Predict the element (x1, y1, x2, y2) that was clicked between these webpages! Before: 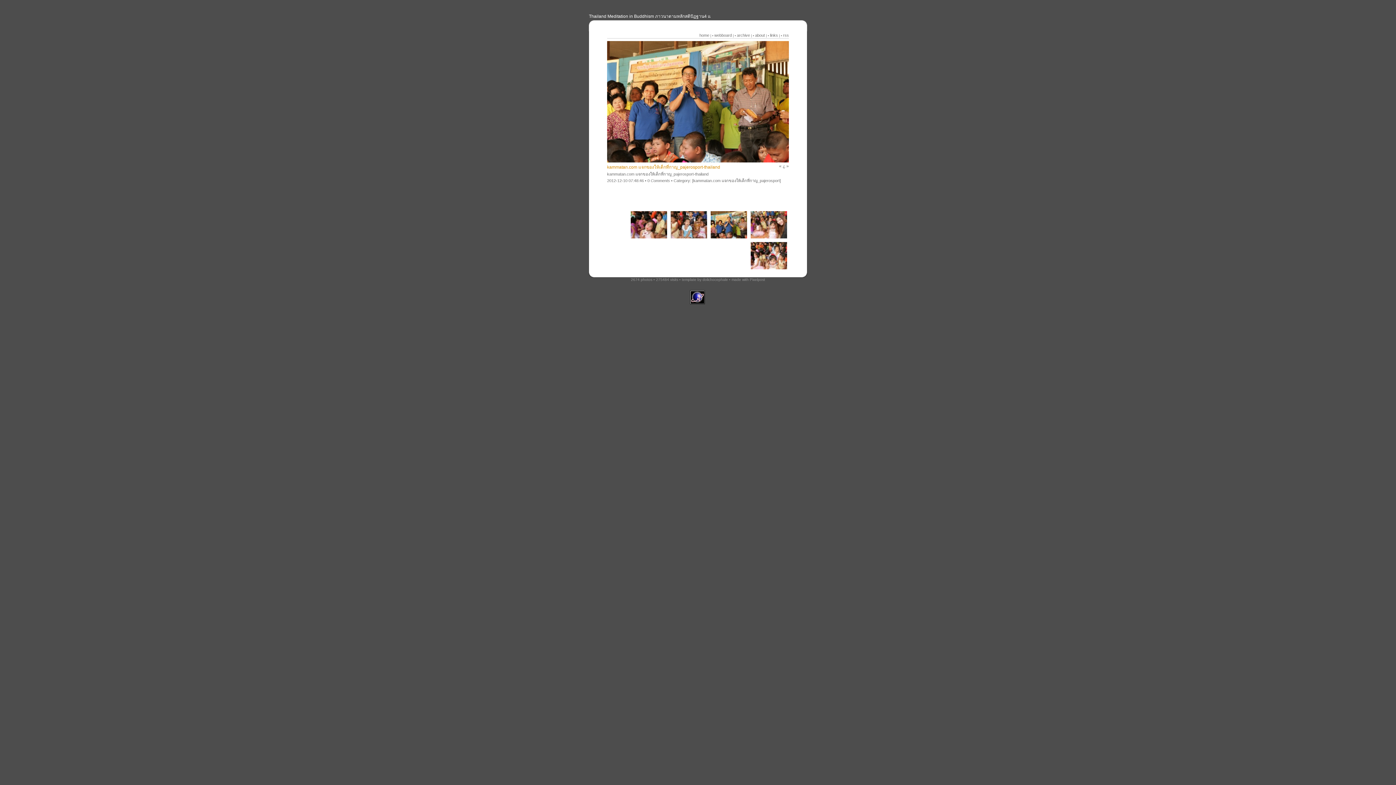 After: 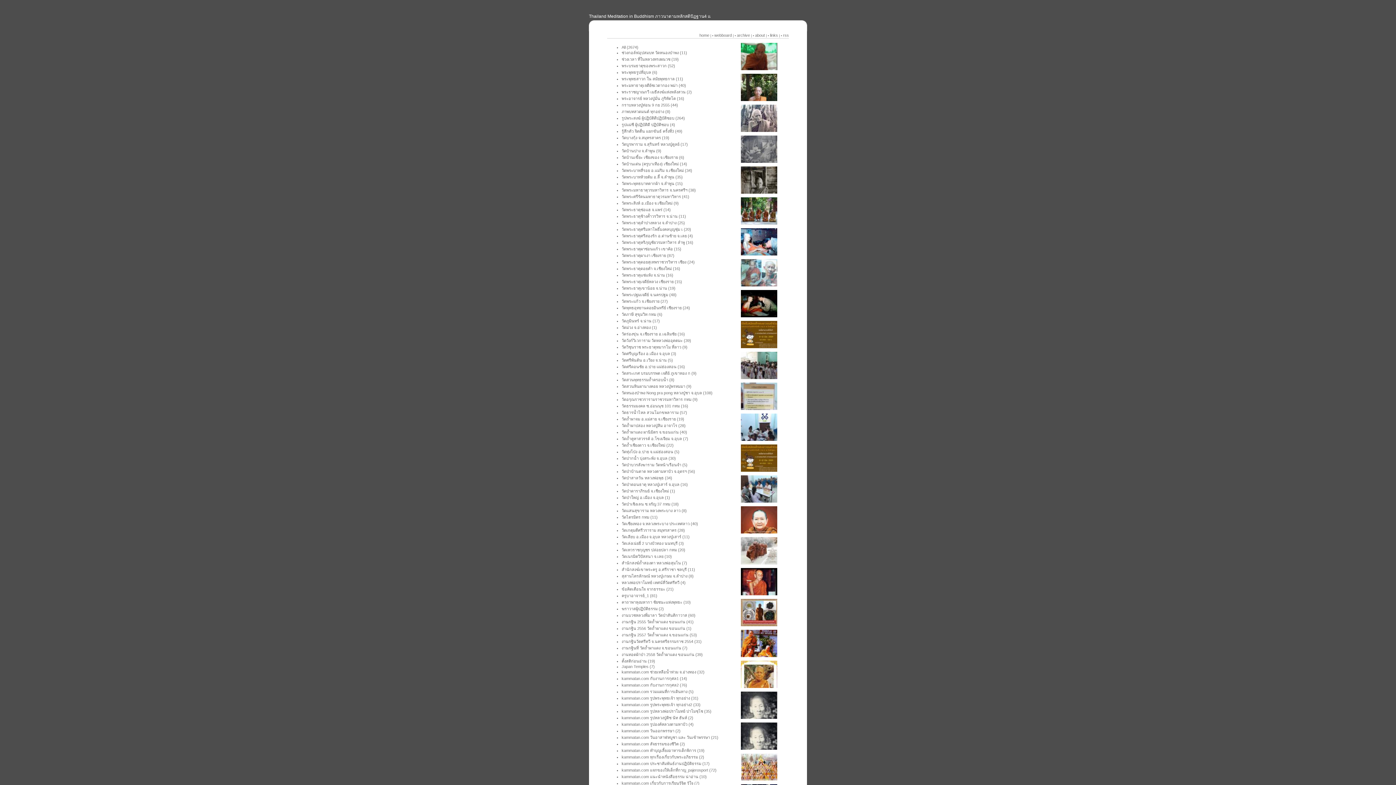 Action: bbox: (737, 33, 750, 37) label: archive